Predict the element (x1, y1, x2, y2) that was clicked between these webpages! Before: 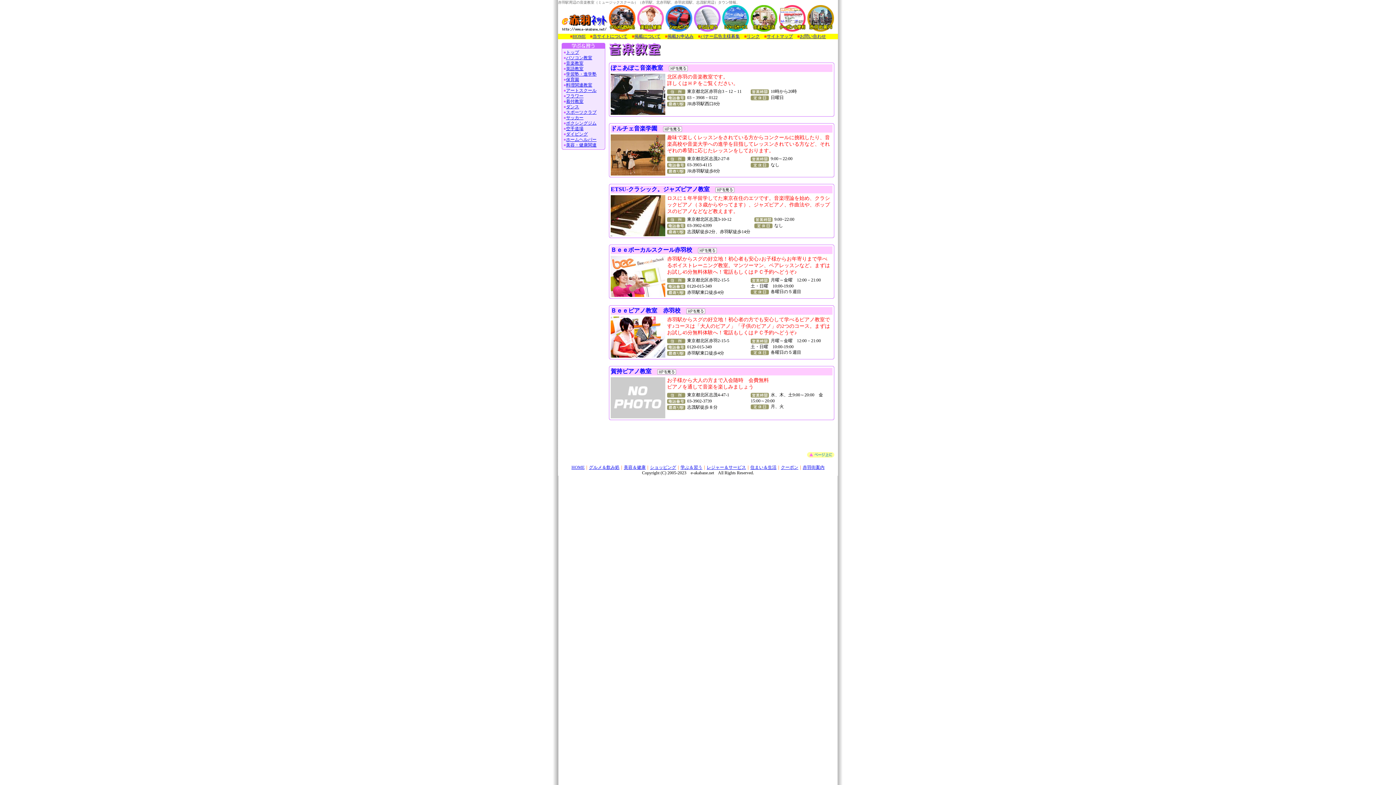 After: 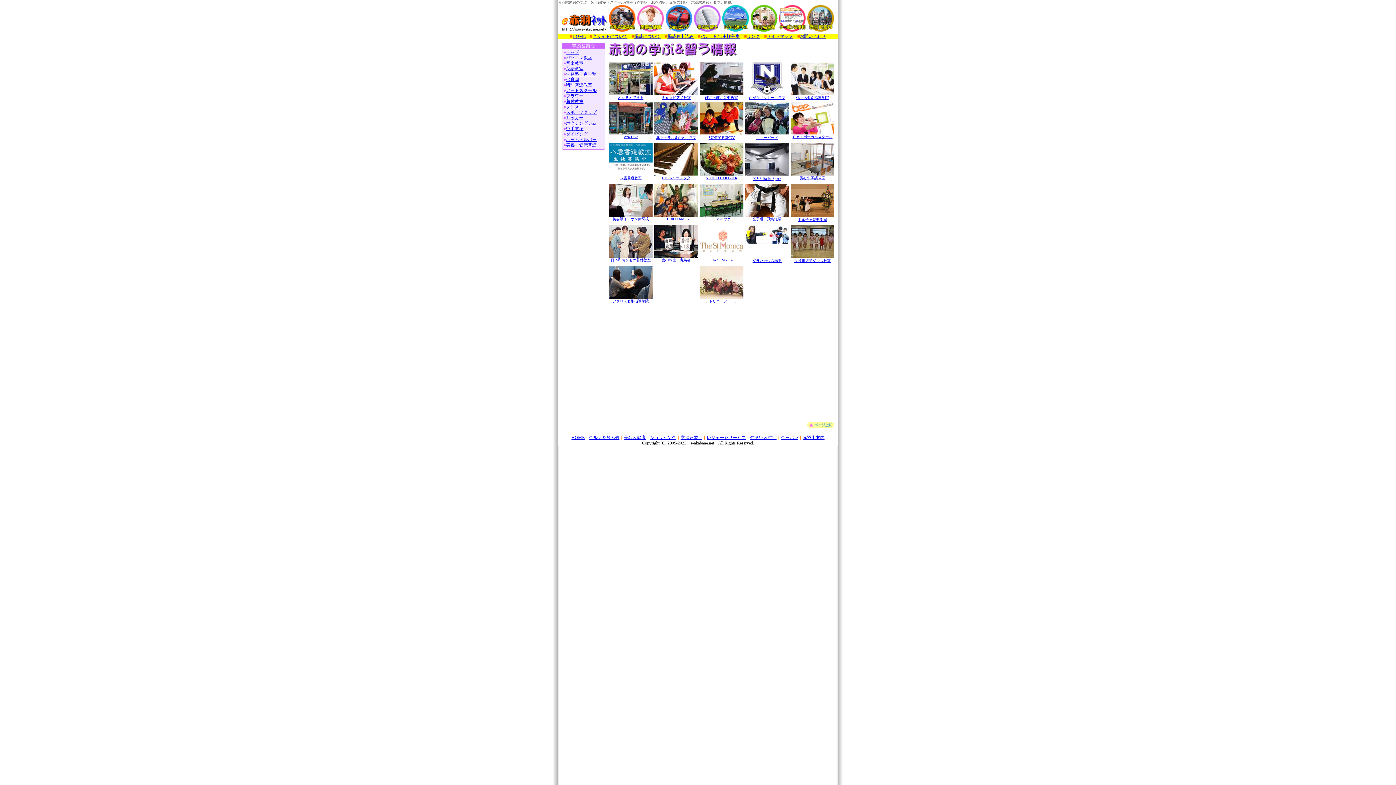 Action: bbox: (694, 26, 721, 33)